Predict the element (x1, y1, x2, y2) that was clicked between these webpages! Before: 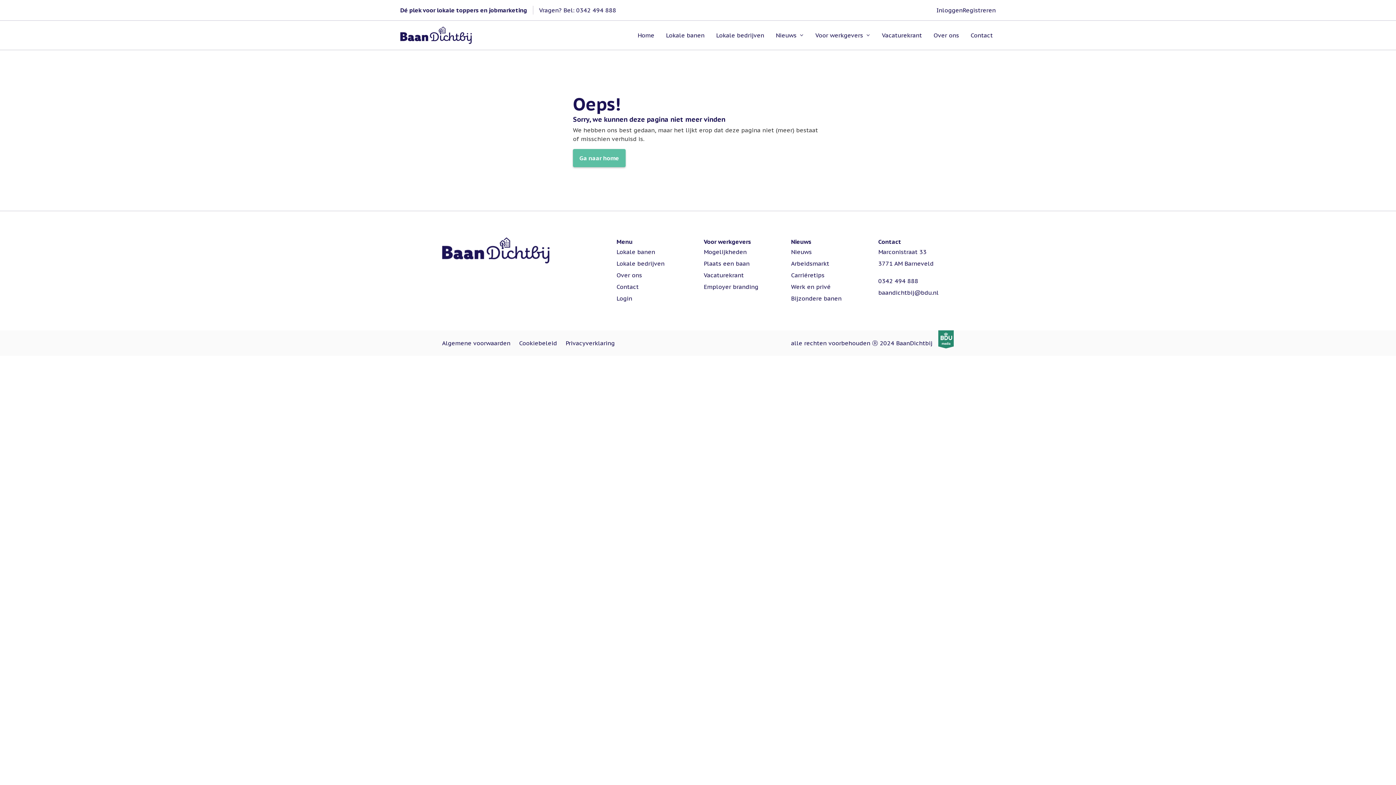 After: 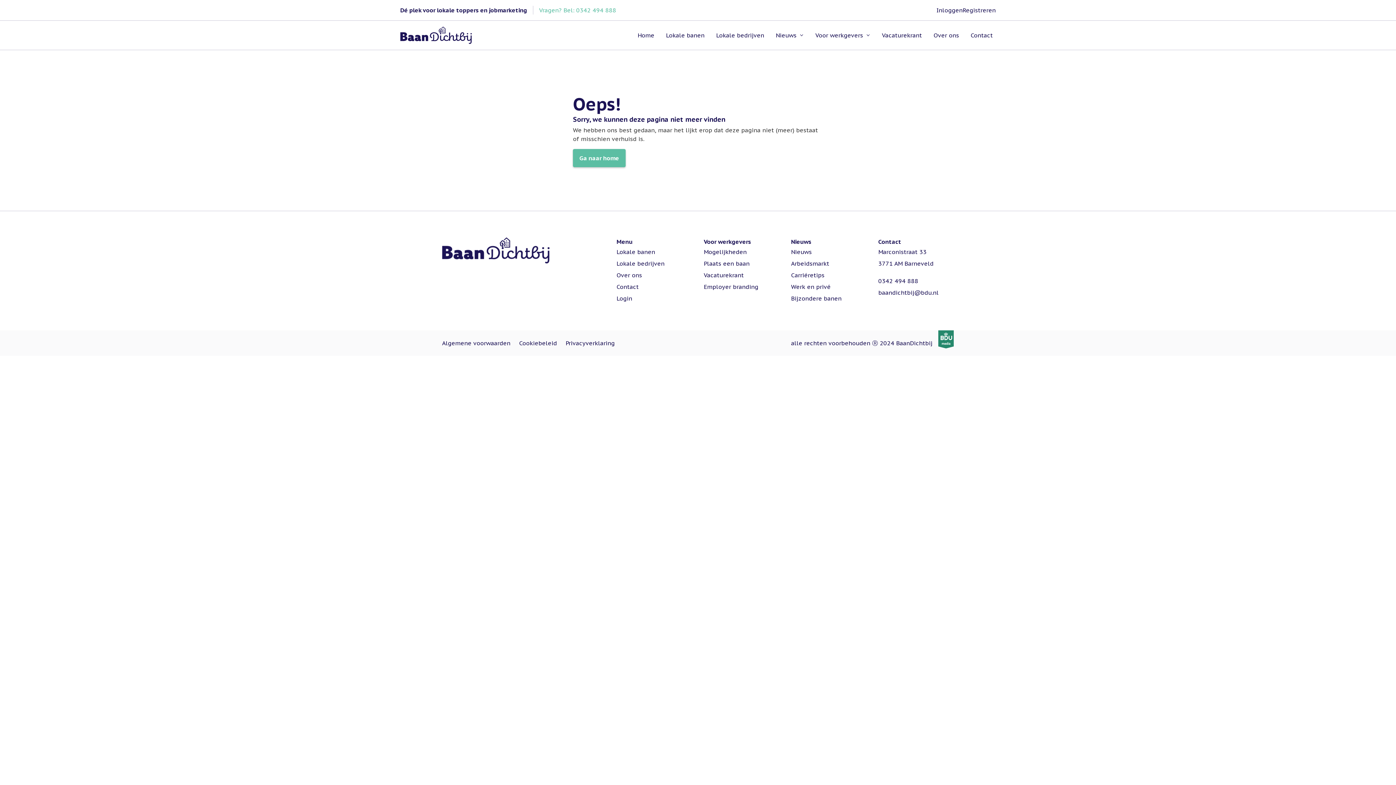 Action: label: Vragen? Bel: 0342 494 888 bbox: (539, 6, 616, 13)